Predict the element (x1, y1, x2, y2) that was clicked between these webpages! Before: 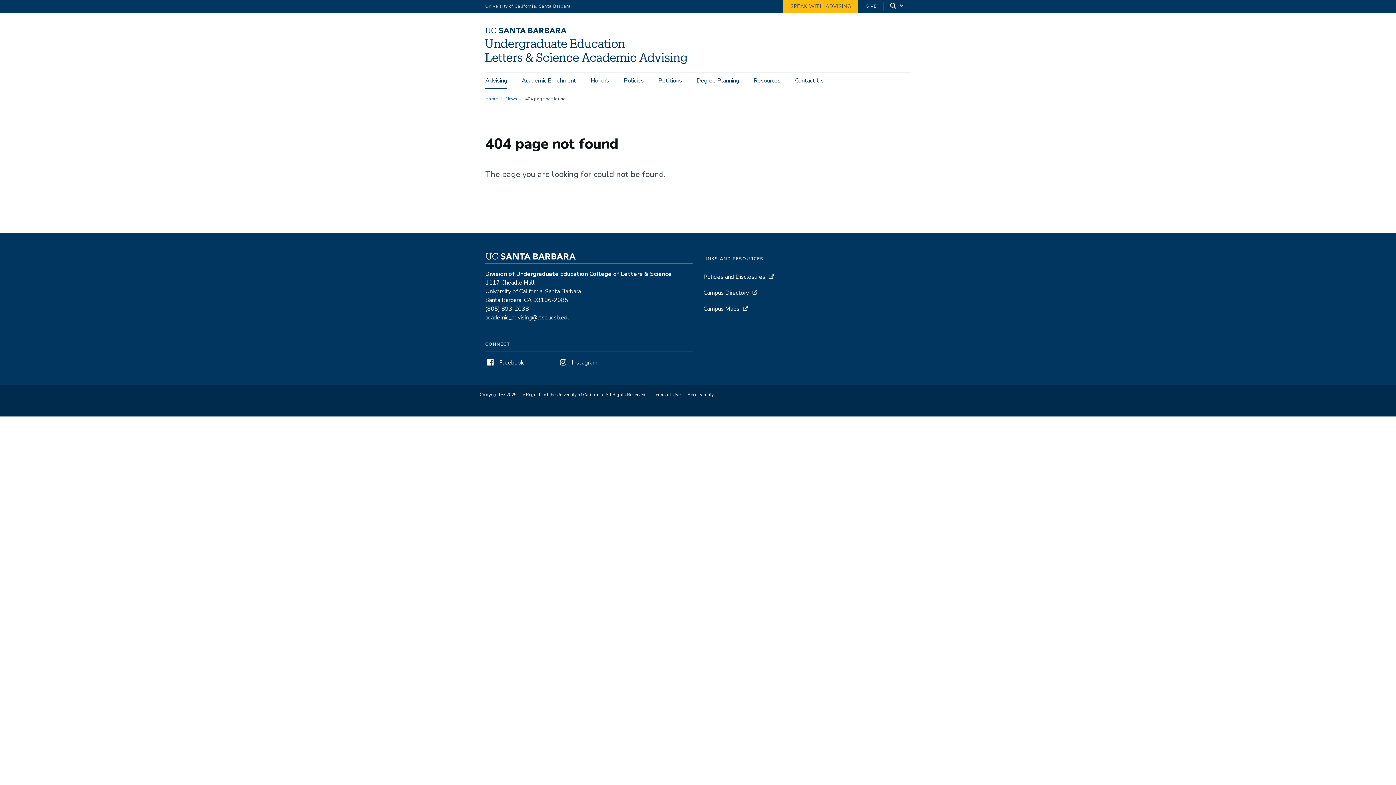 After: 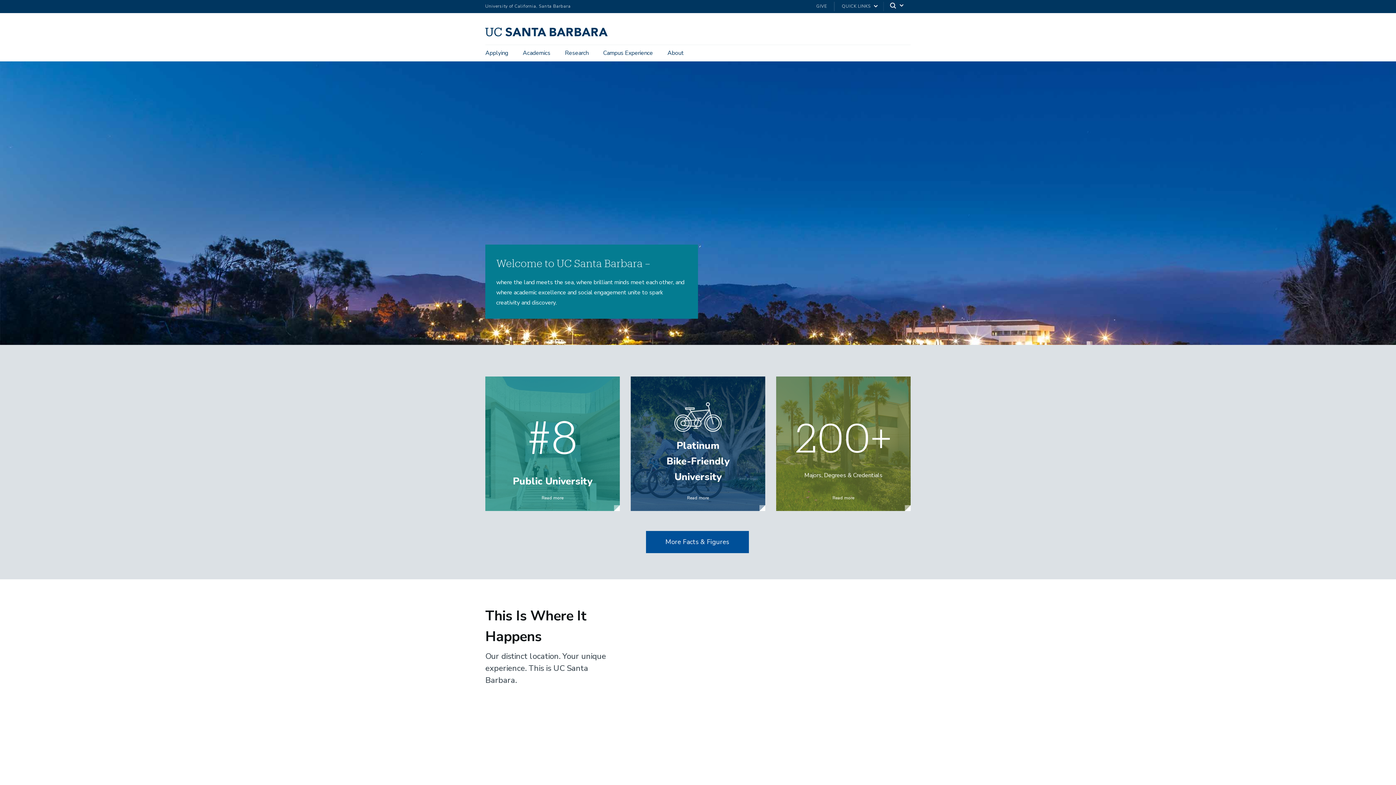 Action: bbox: (485, 3, 570, 9) label: University of California, Santa Barbara